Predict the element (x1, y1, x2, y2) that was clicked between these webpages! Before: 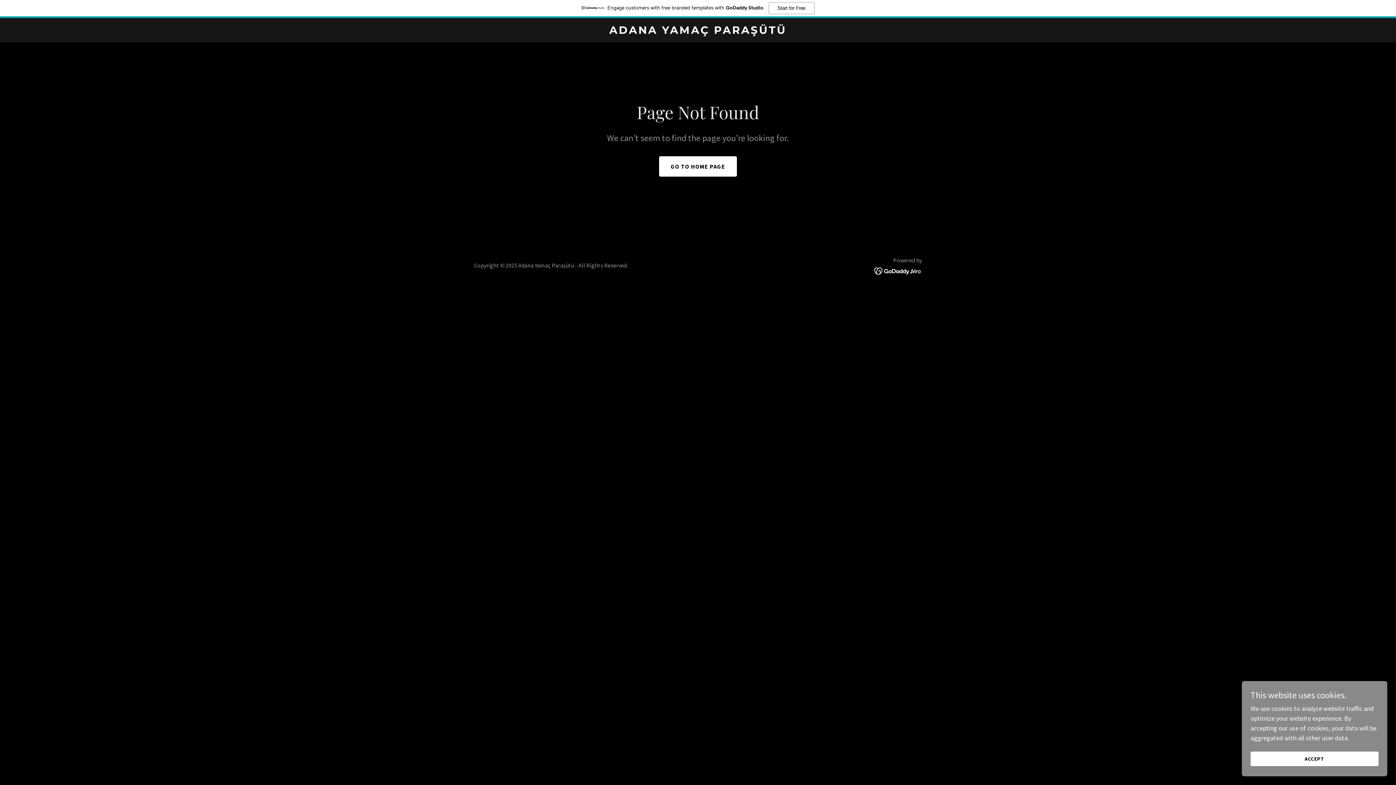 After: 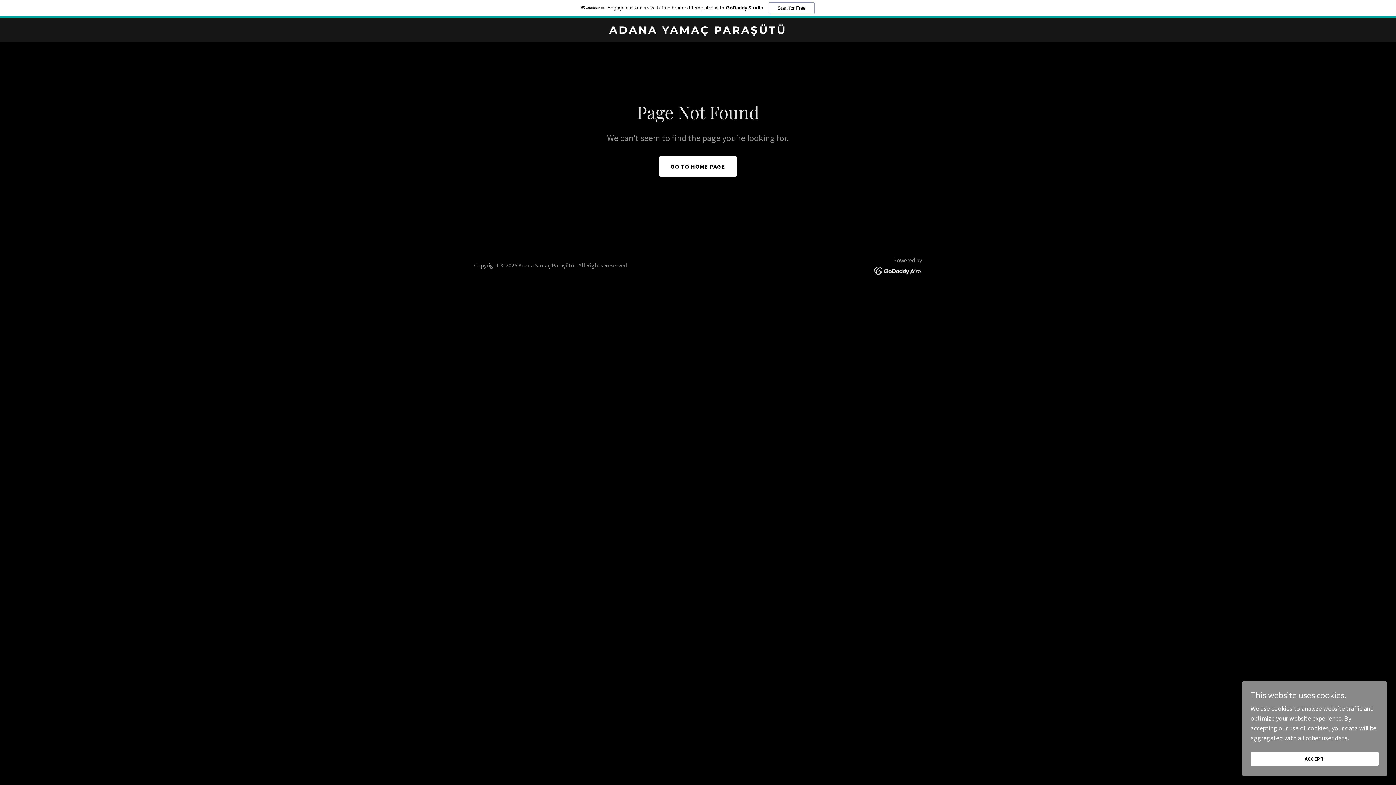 Action: bbox: (0, 0, 1396, 18) label: Engage customers with free branded templates with GoDaddy Studio.
Start for Free